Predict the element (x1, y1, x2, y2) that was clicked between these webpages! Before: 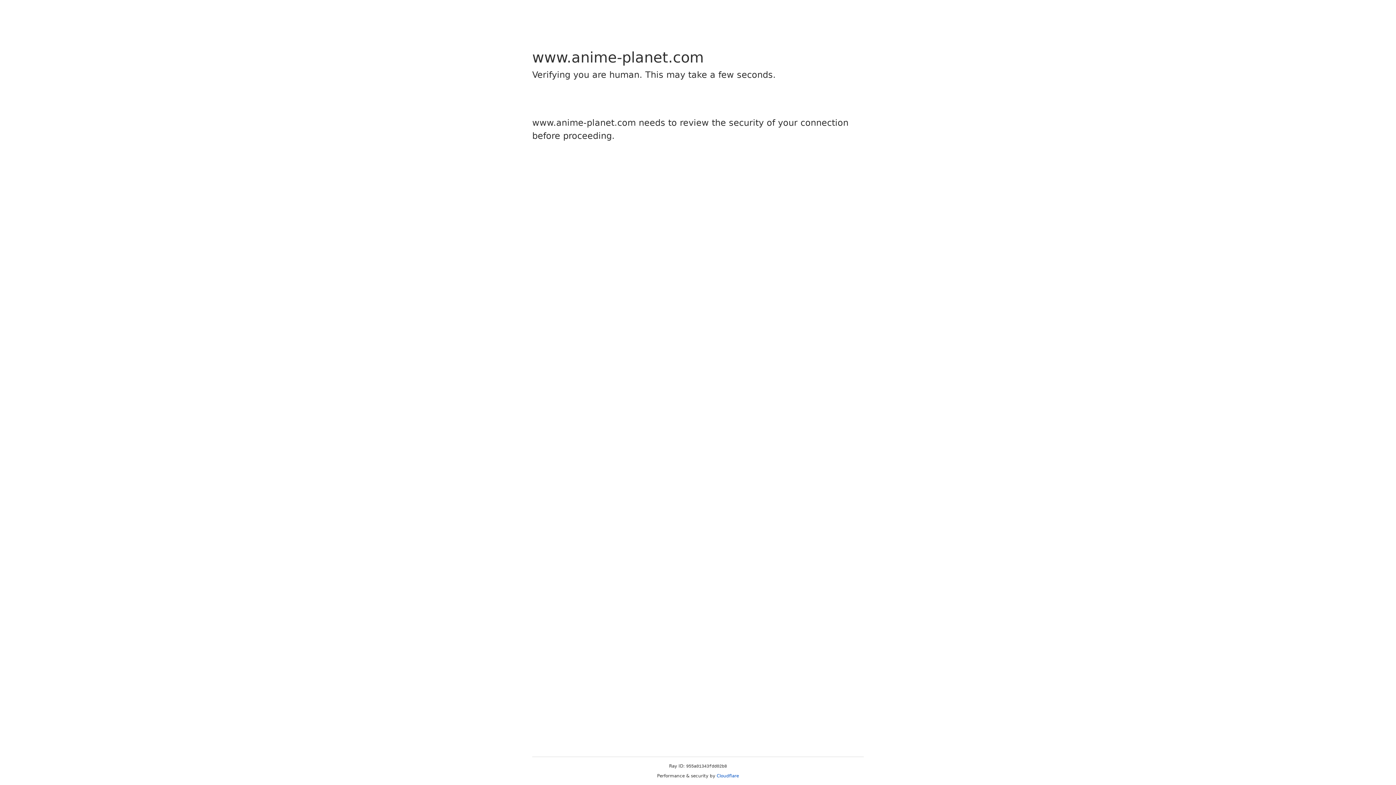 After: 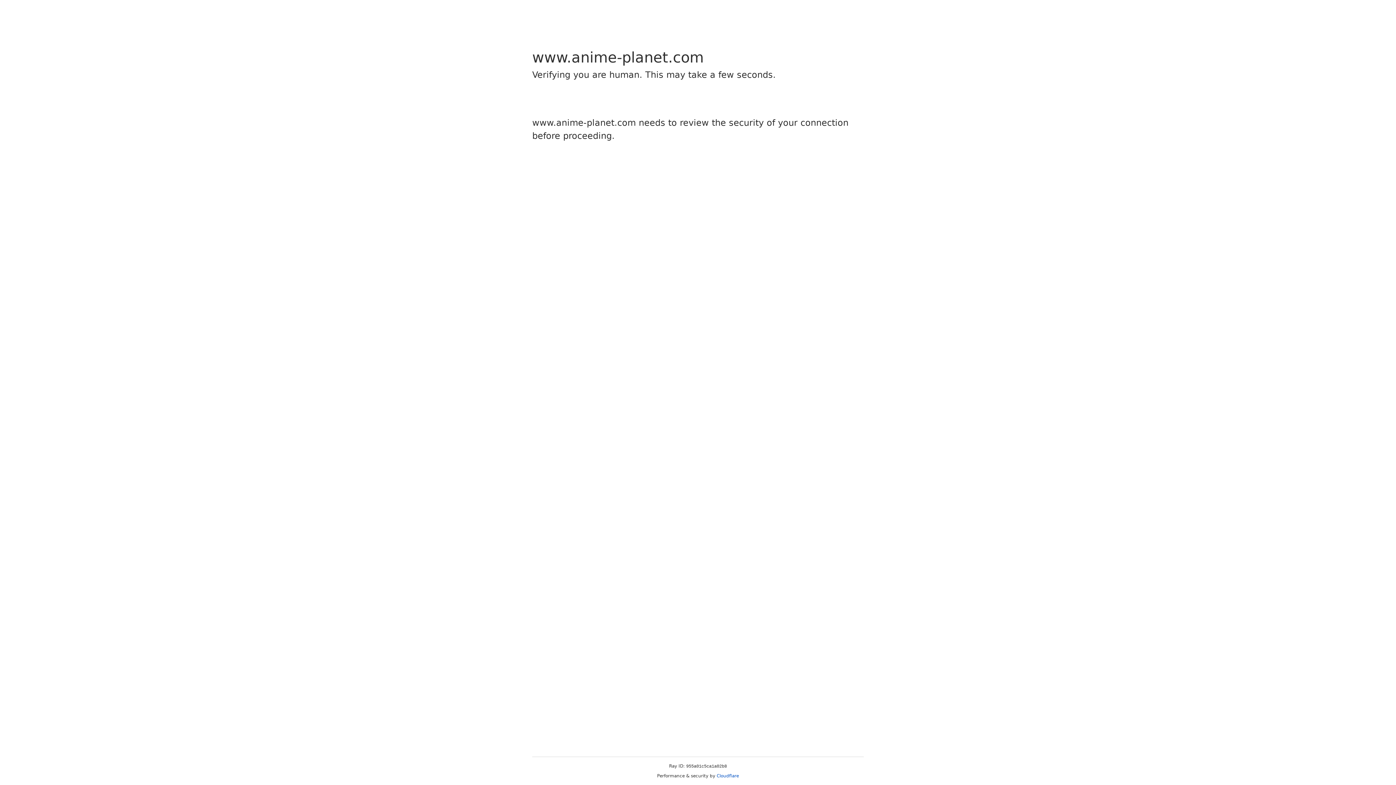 Action: bbox: (716, 773, 739, 778) label: Cloudflare